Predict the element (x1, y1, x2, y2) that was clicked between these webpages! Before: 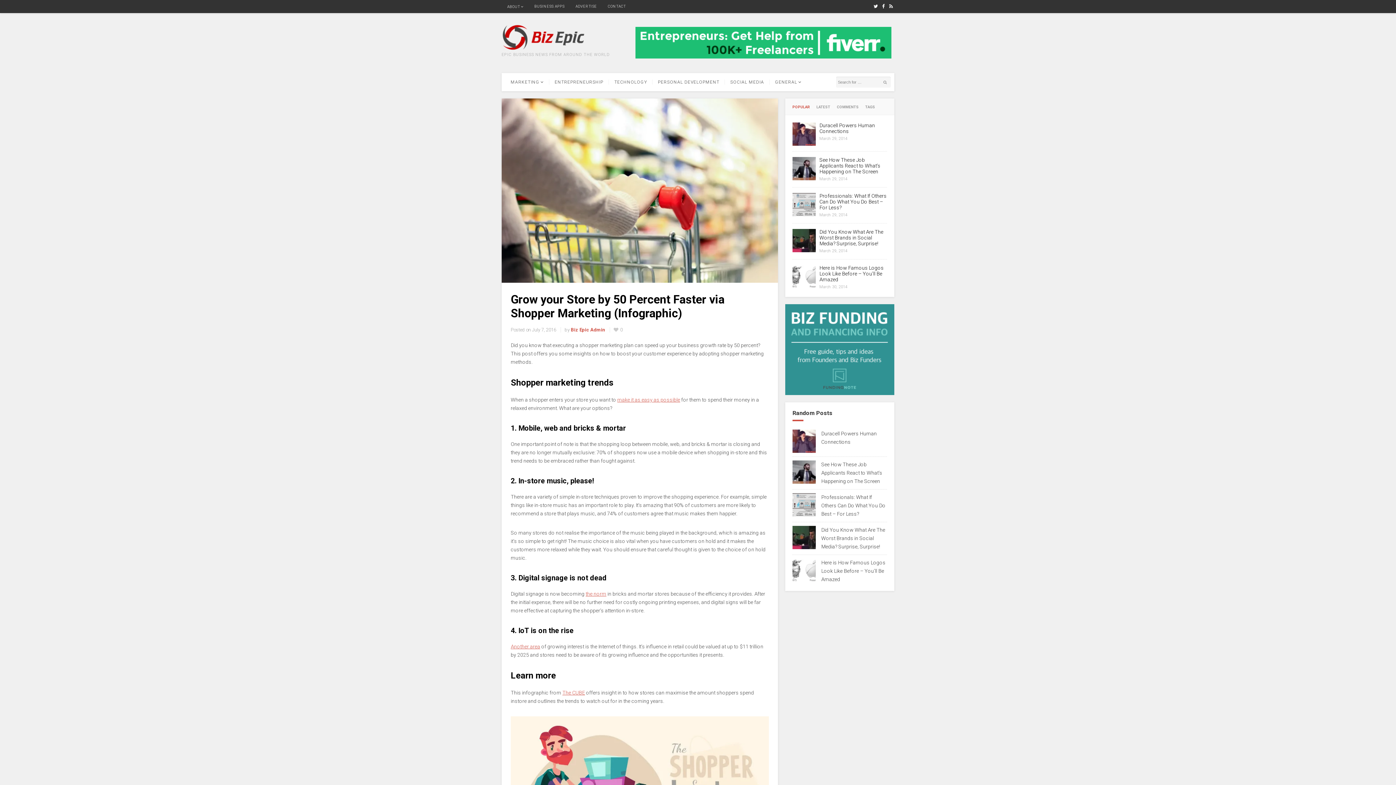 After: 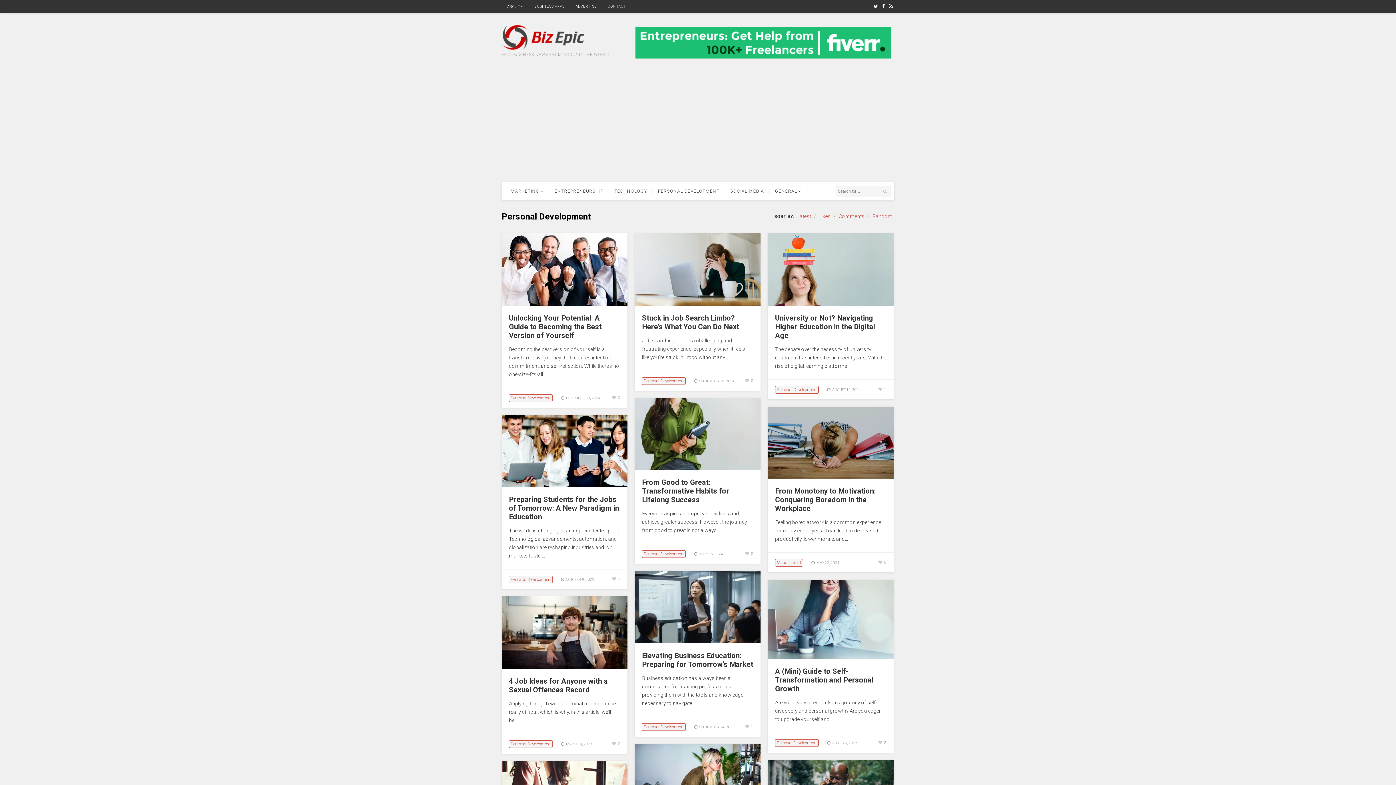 Action: label: PERSONAL DEVELOPMENT bbox: (652, 73, 725, 91)